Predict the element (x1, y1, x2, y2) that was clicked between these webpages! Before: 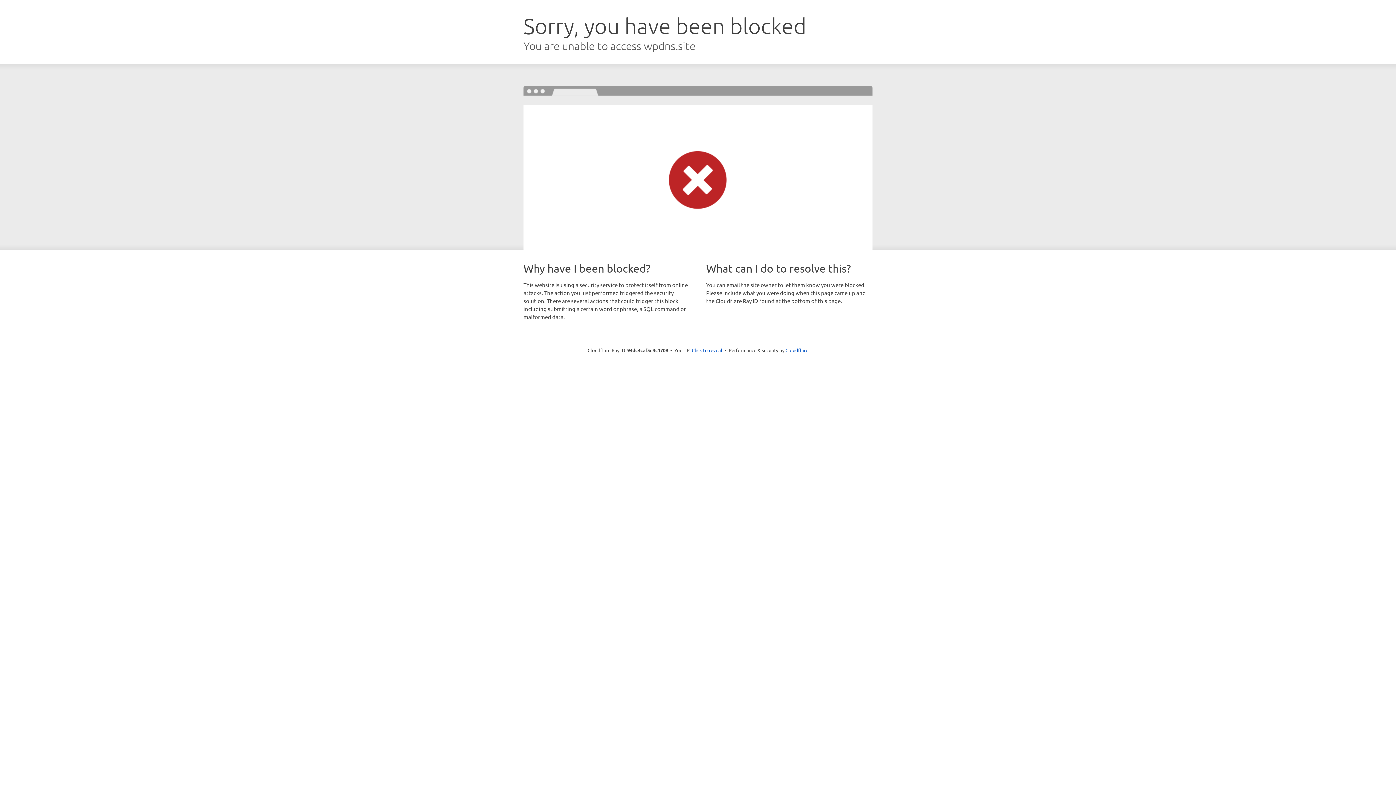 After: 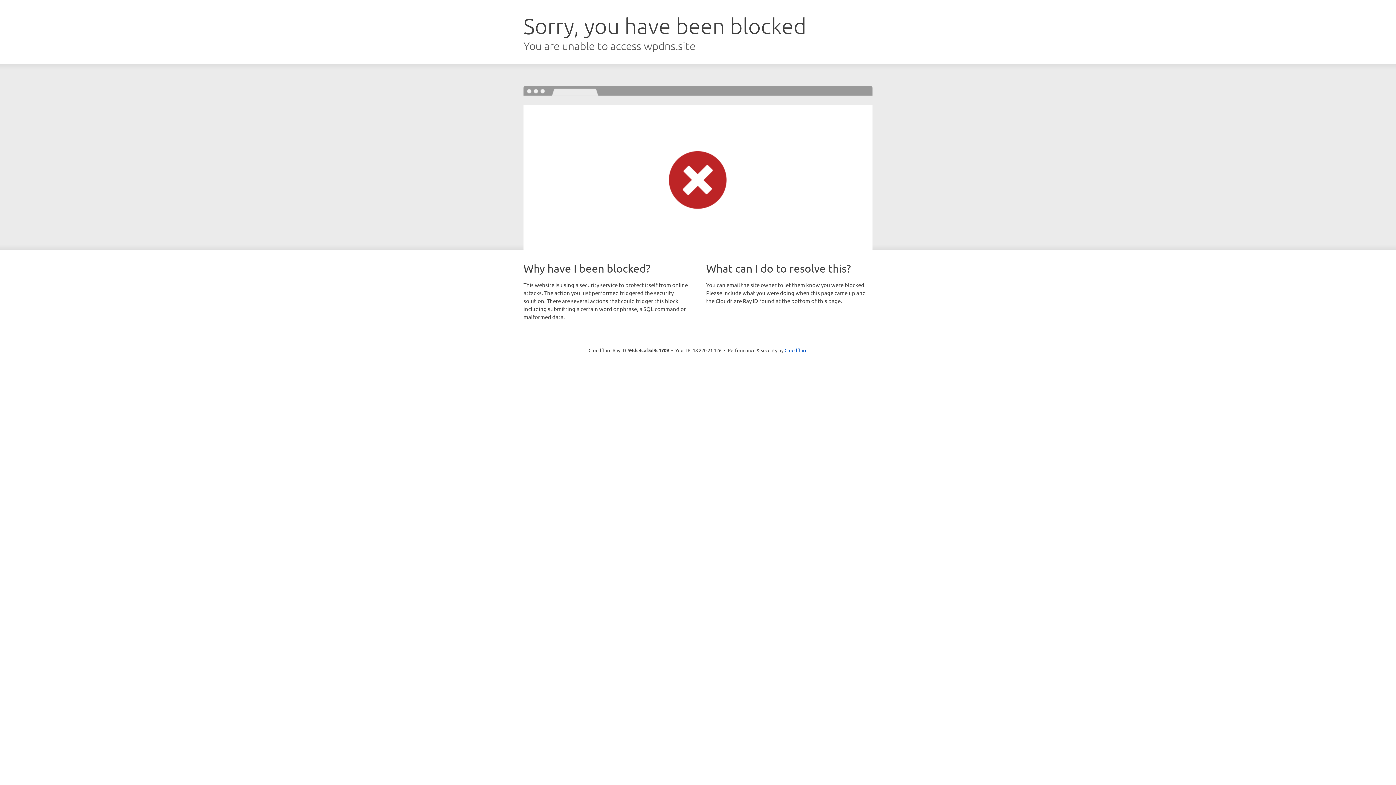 Action: label: Click to reveal bbox: (692, 346, 722, 353)